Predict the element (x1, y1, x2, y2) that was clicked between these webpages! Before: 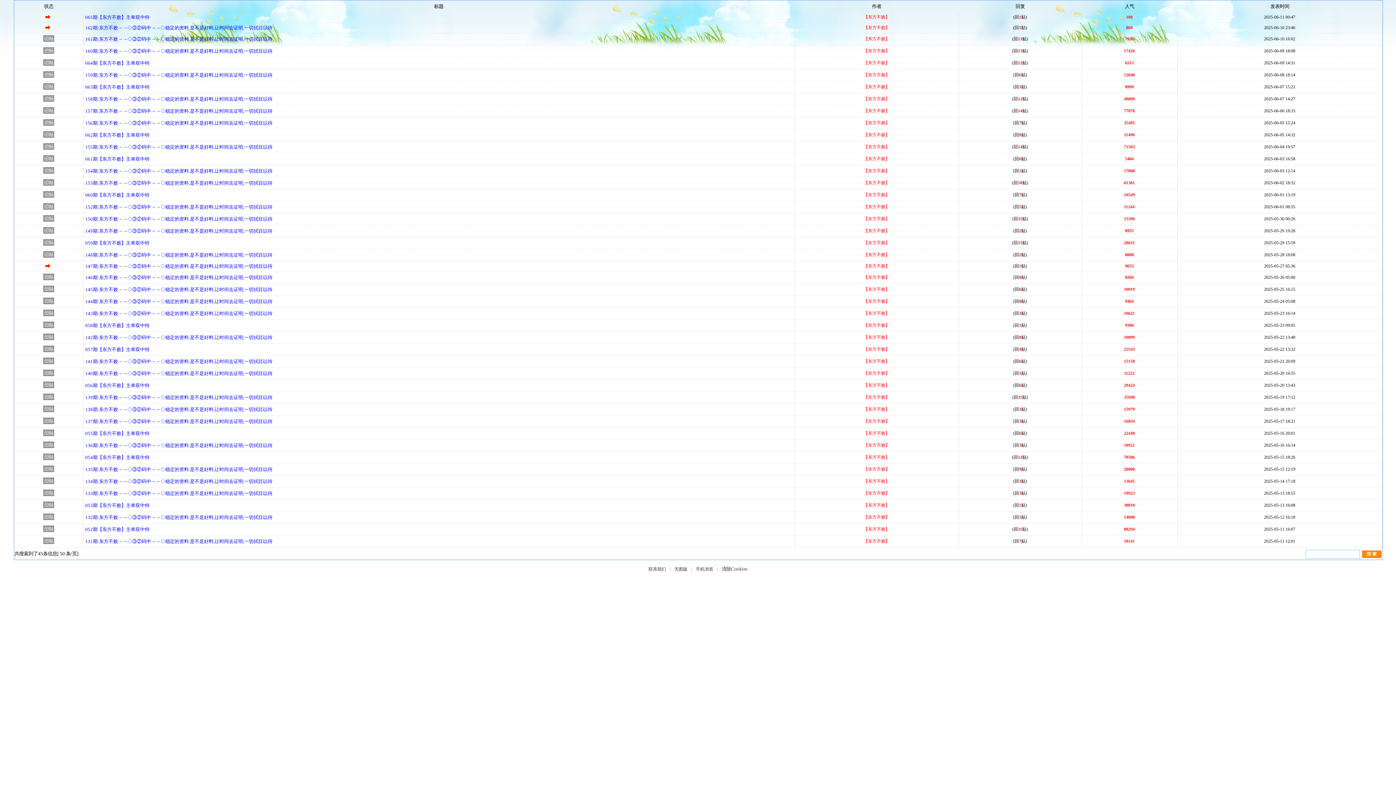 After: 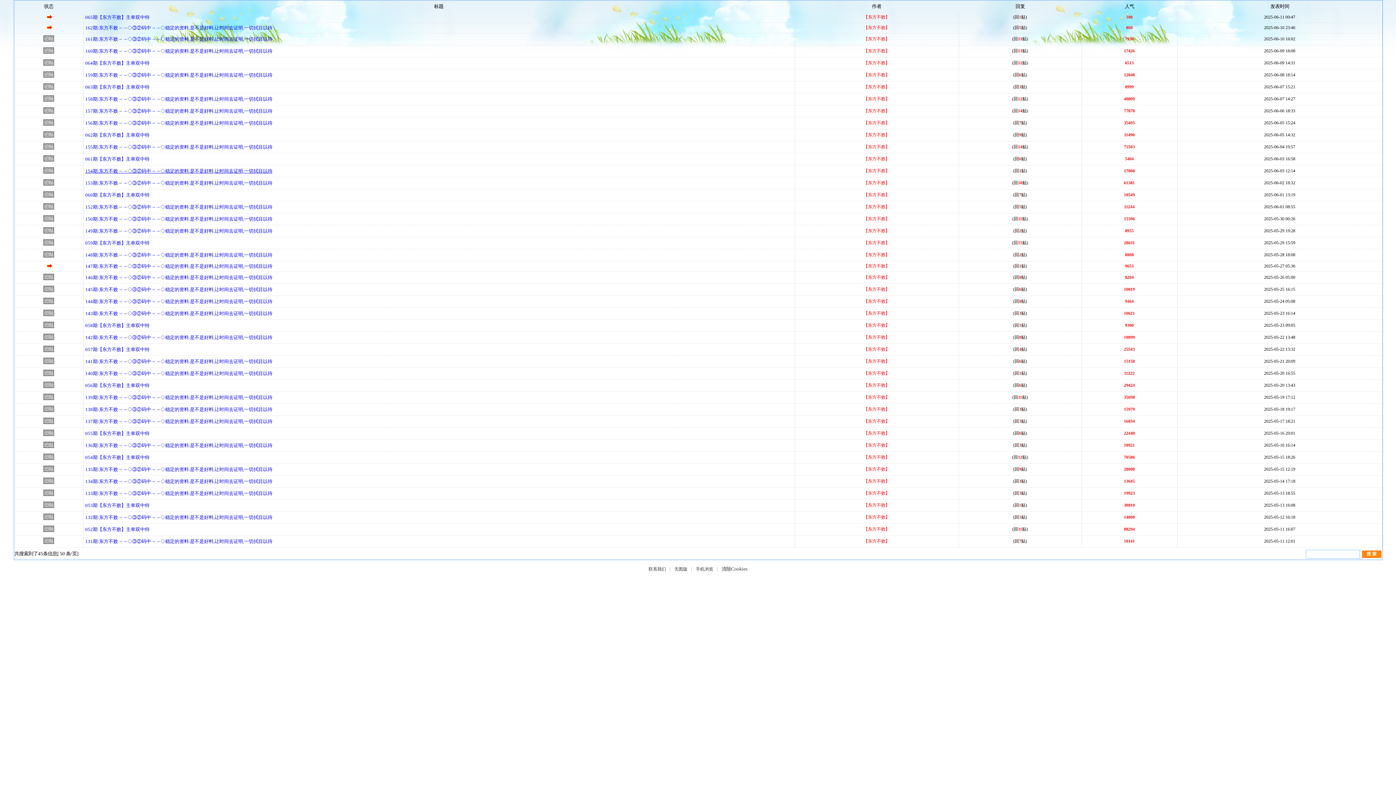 Action: label: 154期:东方不败→→◇③②码中→→◇稳定的资料.是不是好料,让时间去证明,一切拭目以待 bbox: (85, 168, 272, 173)